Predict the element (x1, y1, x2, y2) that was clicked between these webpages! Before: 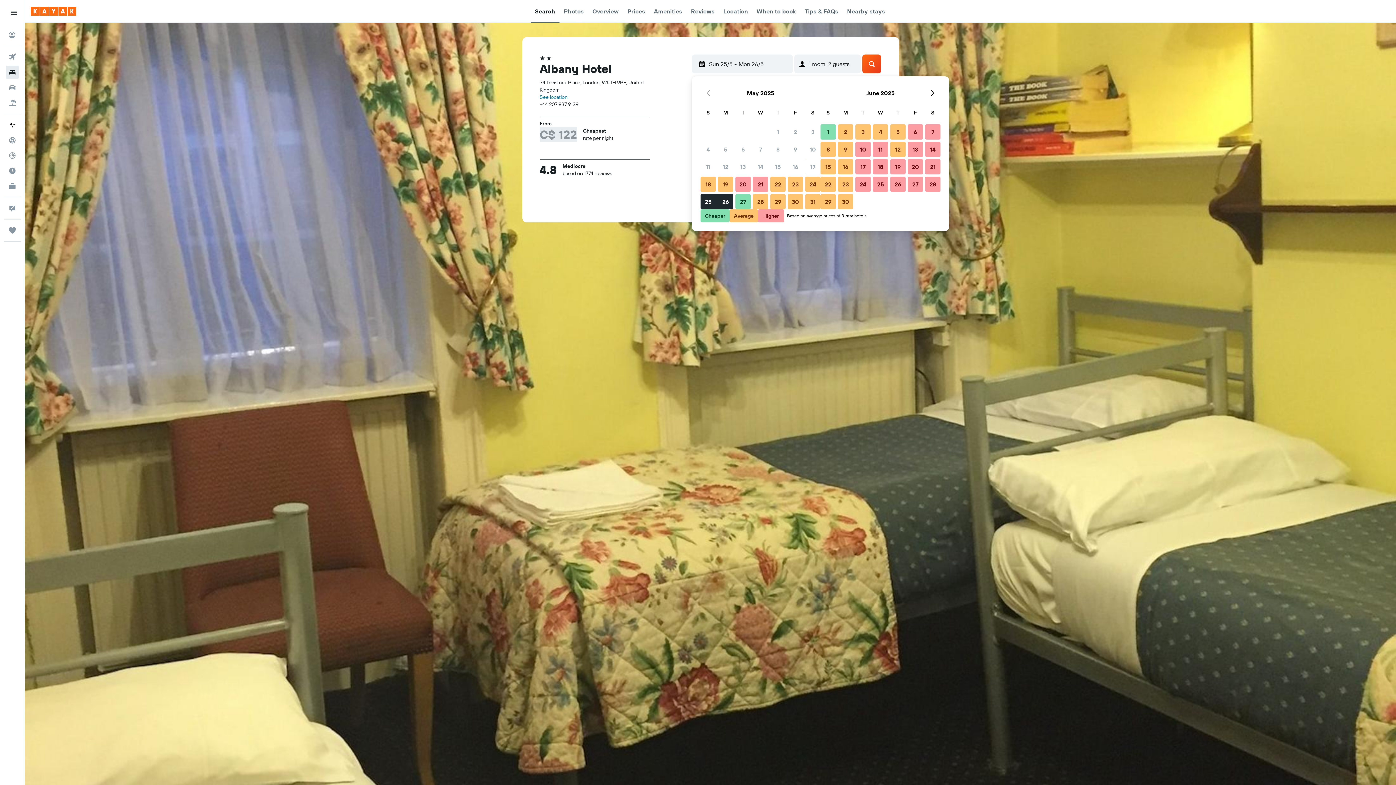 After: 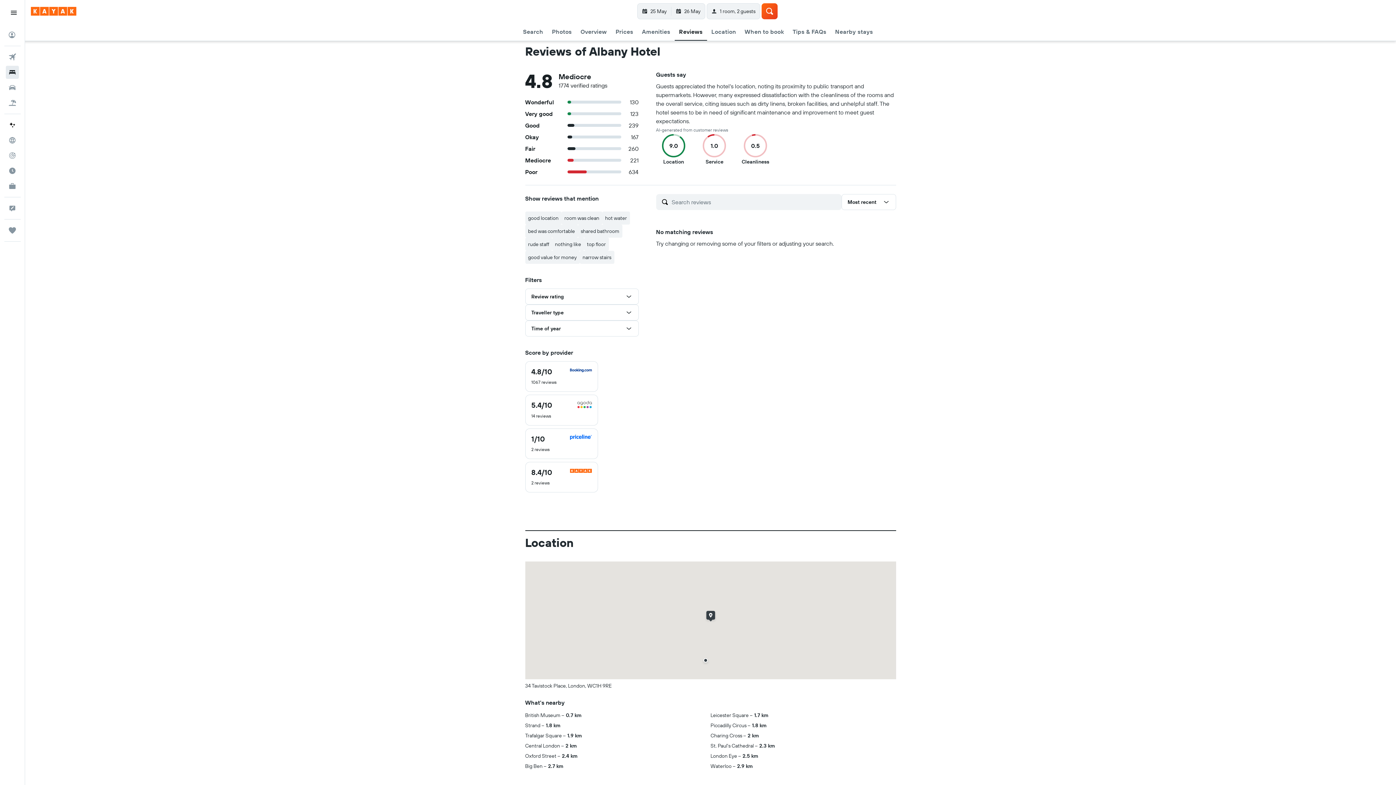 Action: bbox: (691, 0, 714, 22) label: Reviews